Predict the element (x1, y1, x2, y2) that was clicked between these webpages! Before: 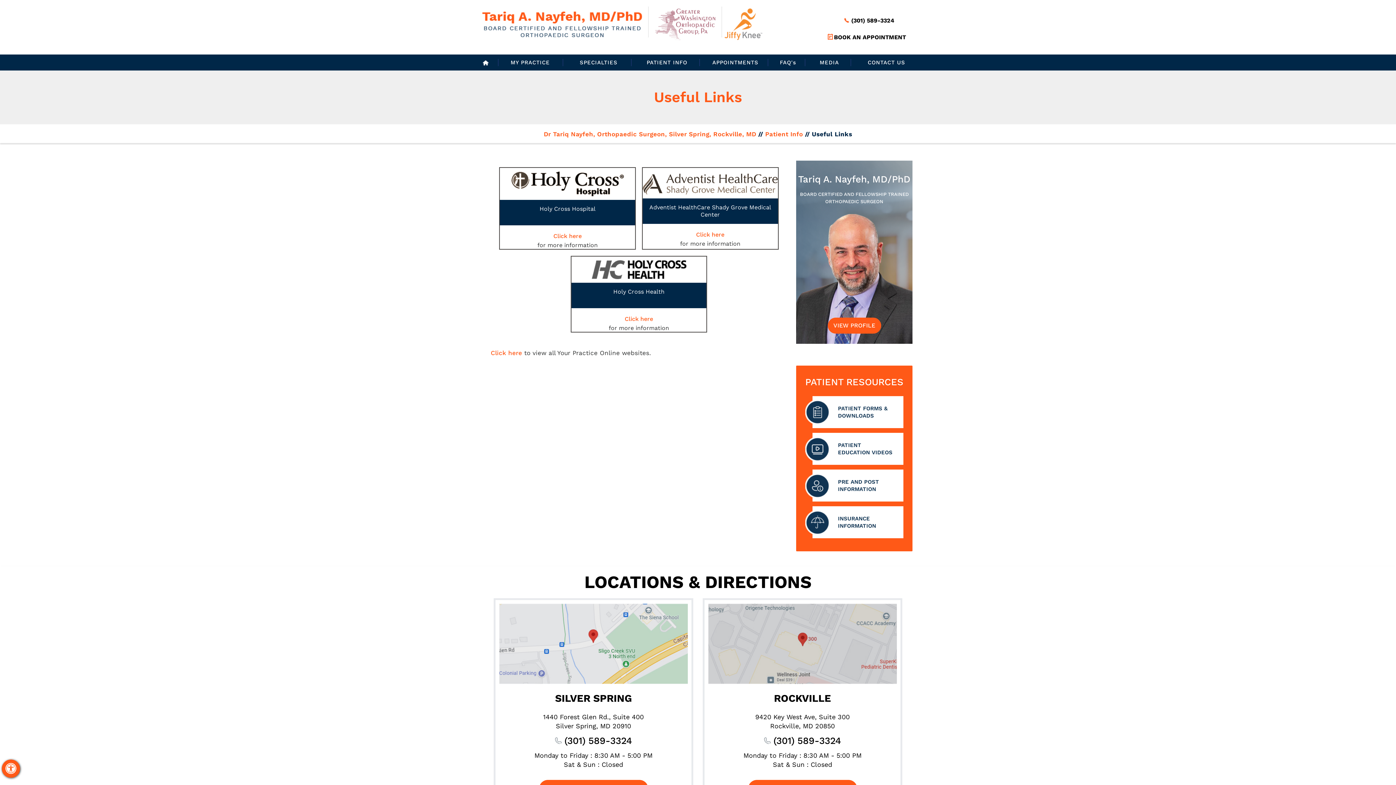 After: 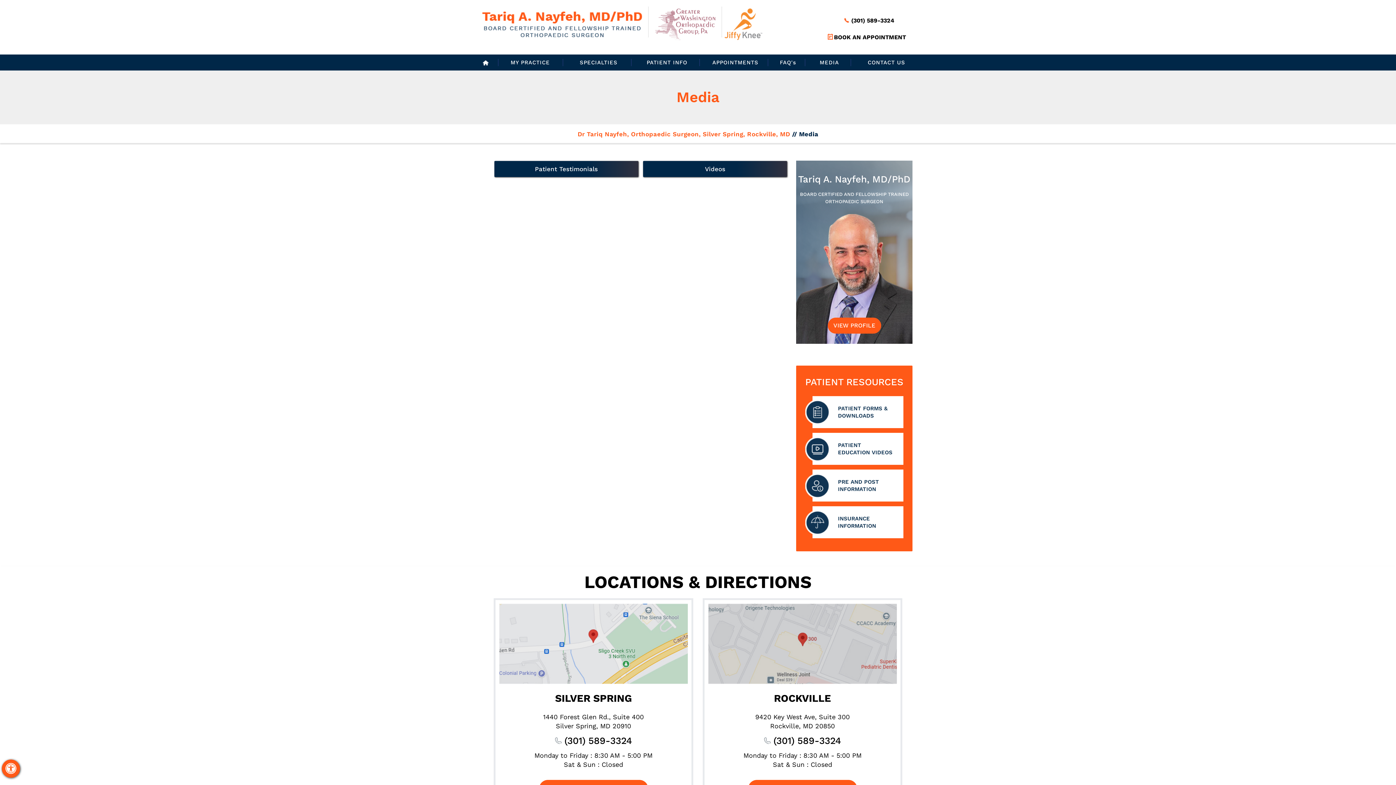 Action: label: MEDIA bbox: (811, 54, 847, 70)